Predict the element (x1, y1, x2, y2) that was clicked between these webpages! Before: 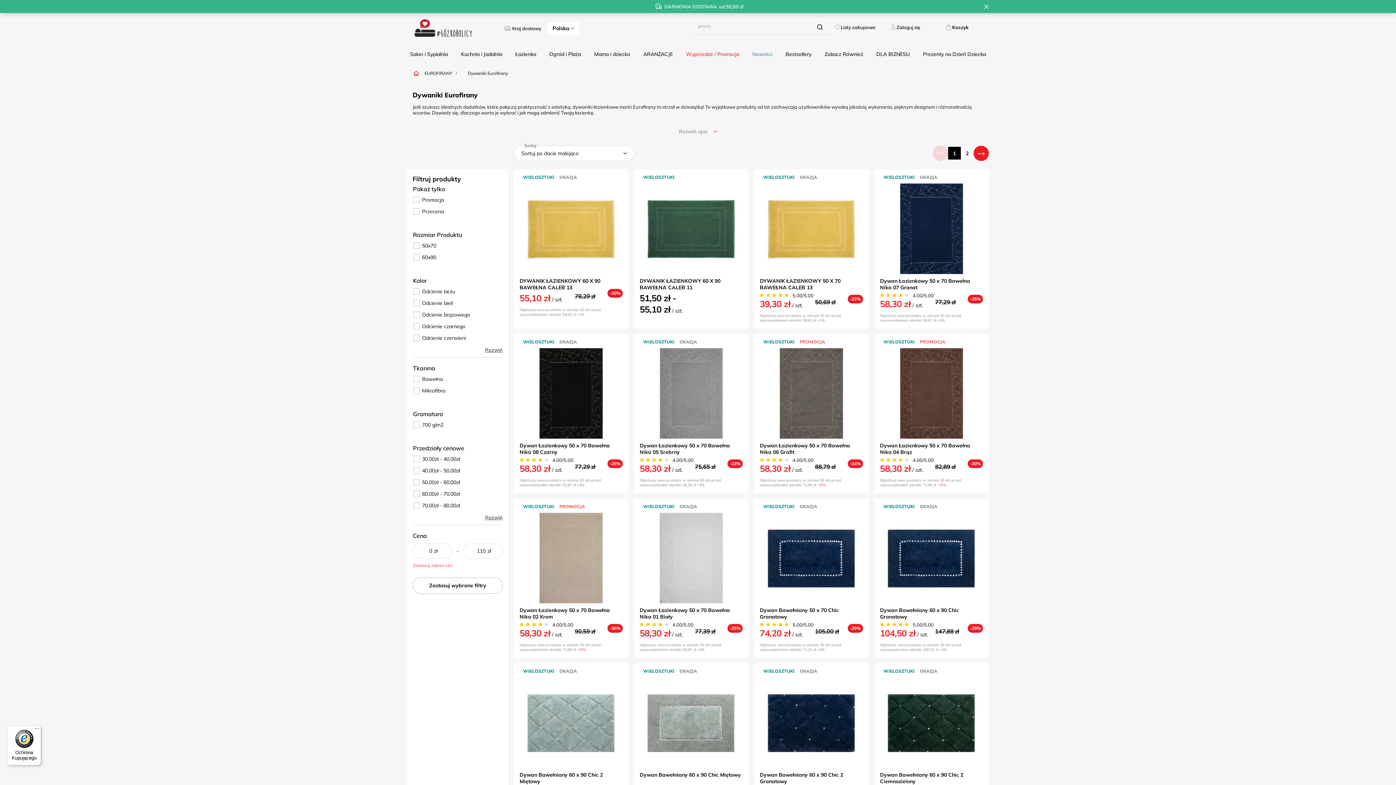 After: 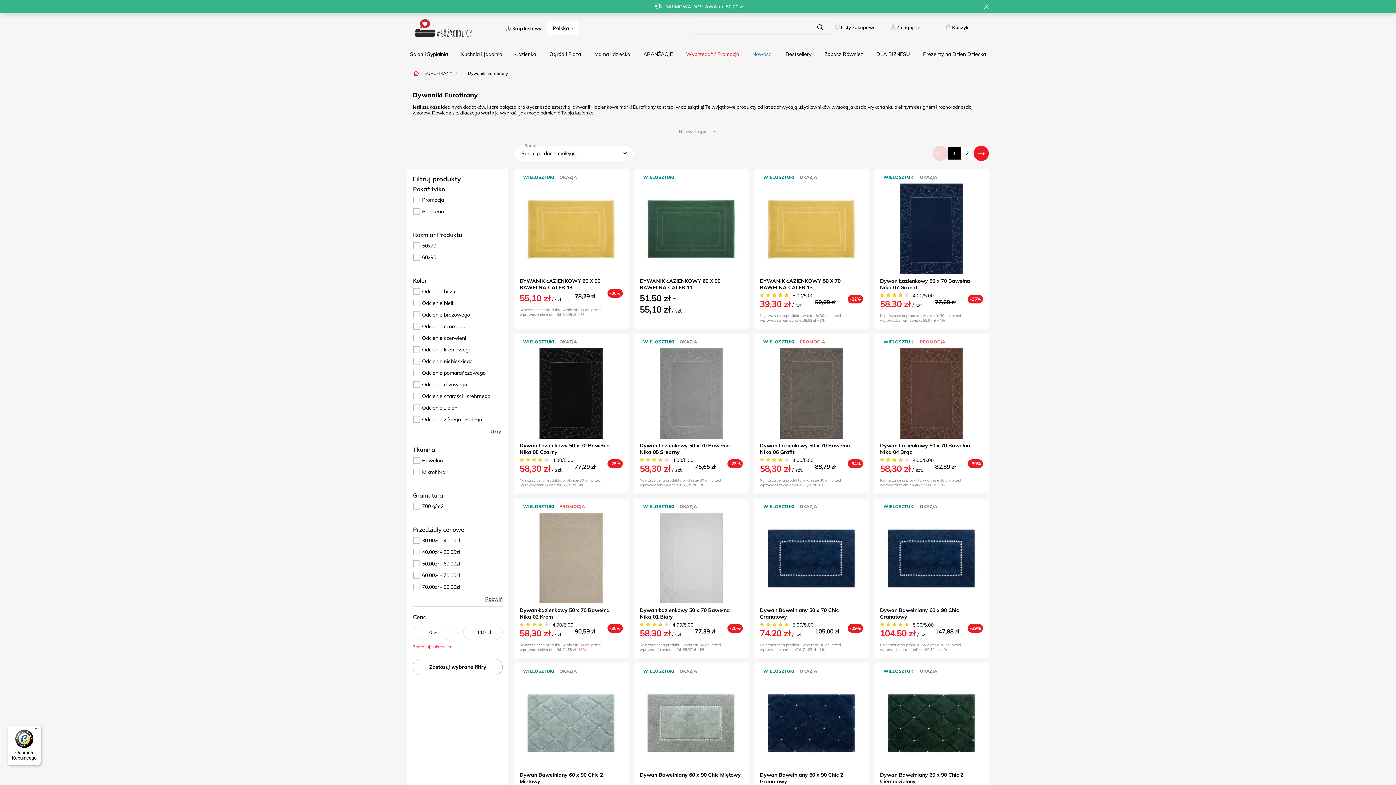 Action: bbox: (479, 346, 503, 353) label: Rozwiń